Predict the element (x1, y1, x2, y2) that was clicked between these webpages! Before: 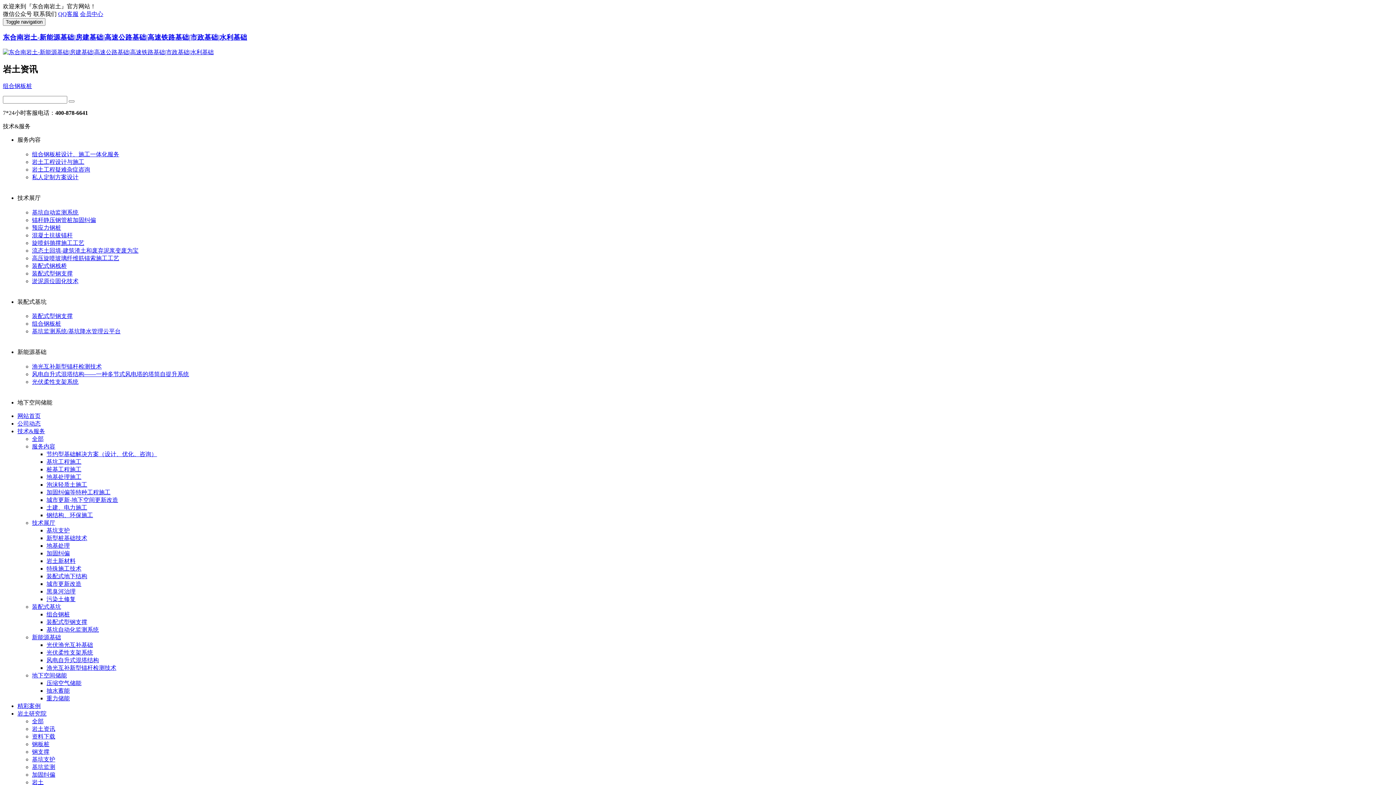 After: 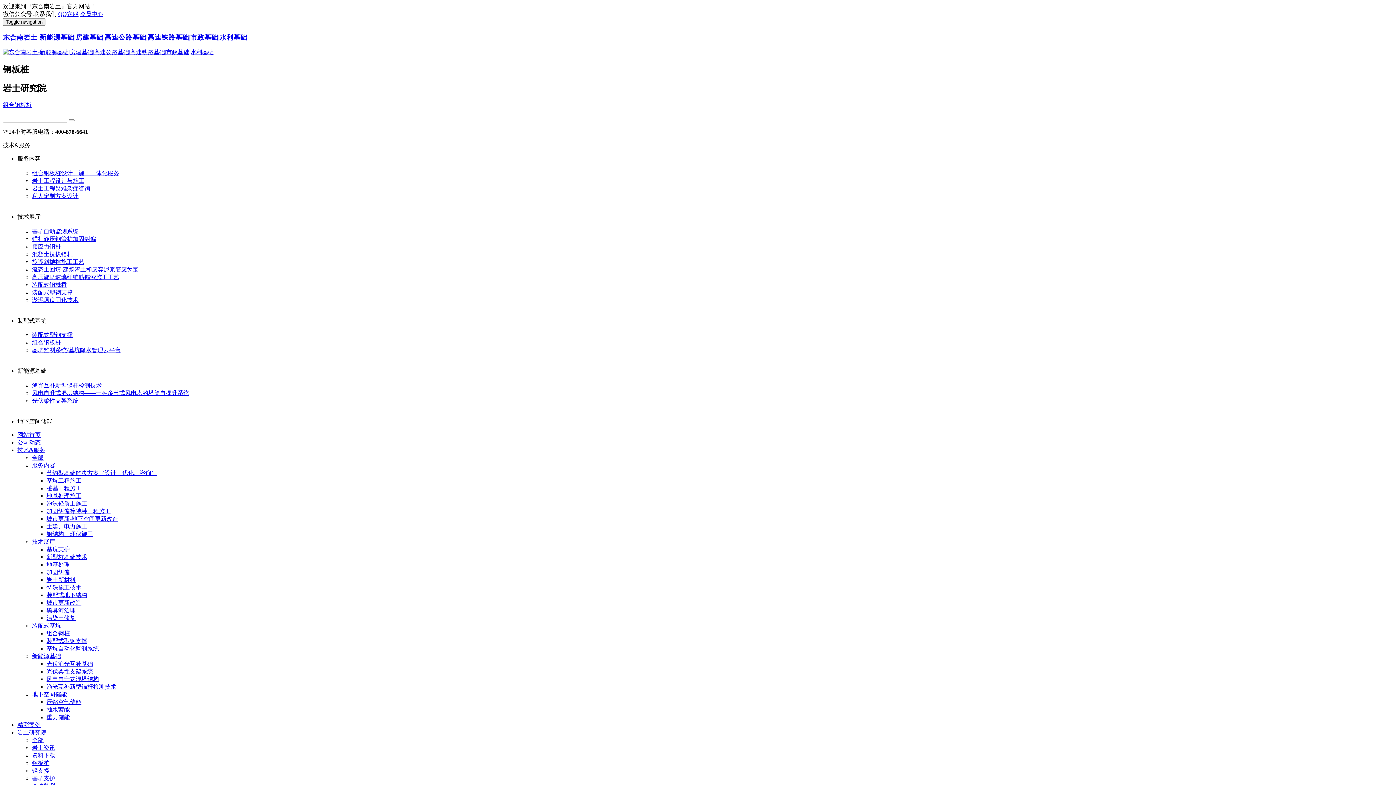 Action: label: 钢板桩 bbox: (32, 741, 49, 747)